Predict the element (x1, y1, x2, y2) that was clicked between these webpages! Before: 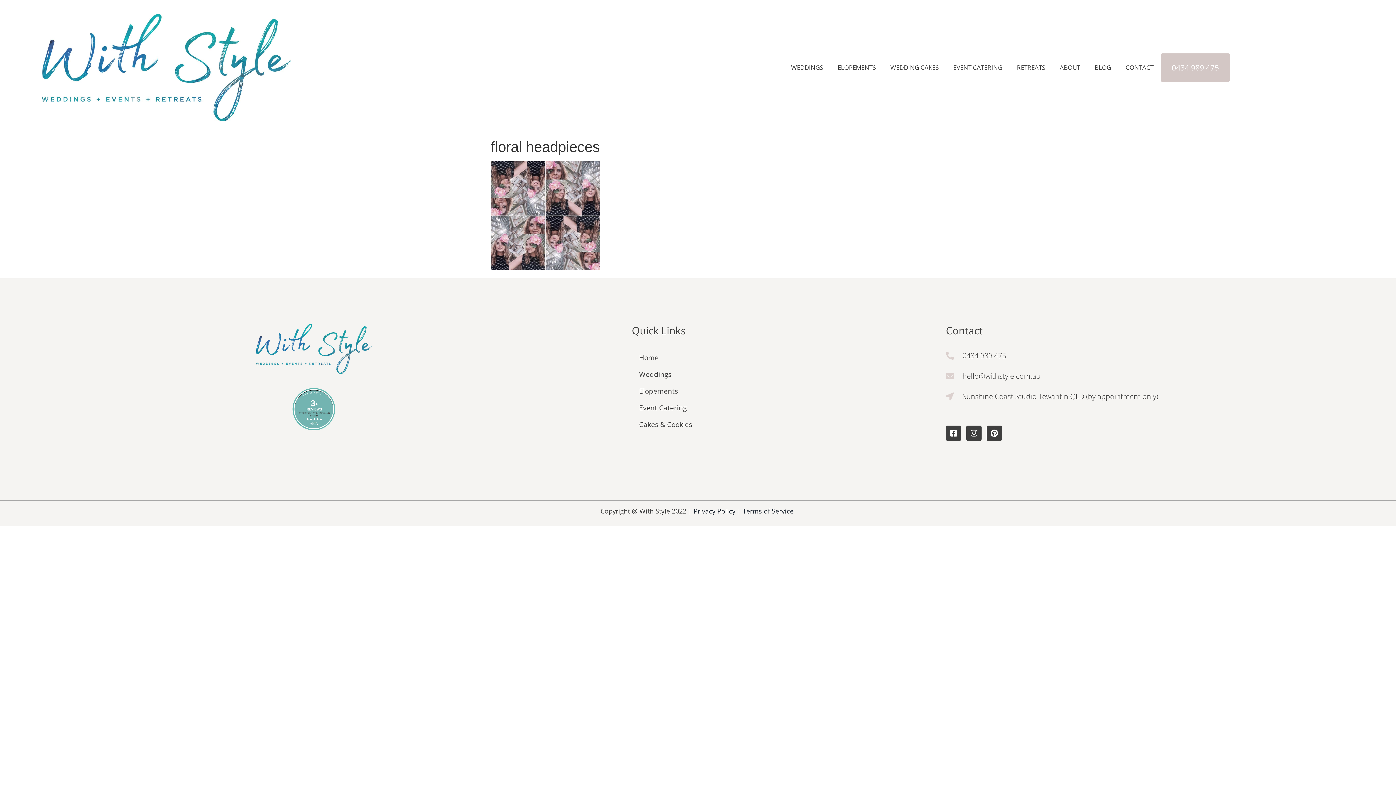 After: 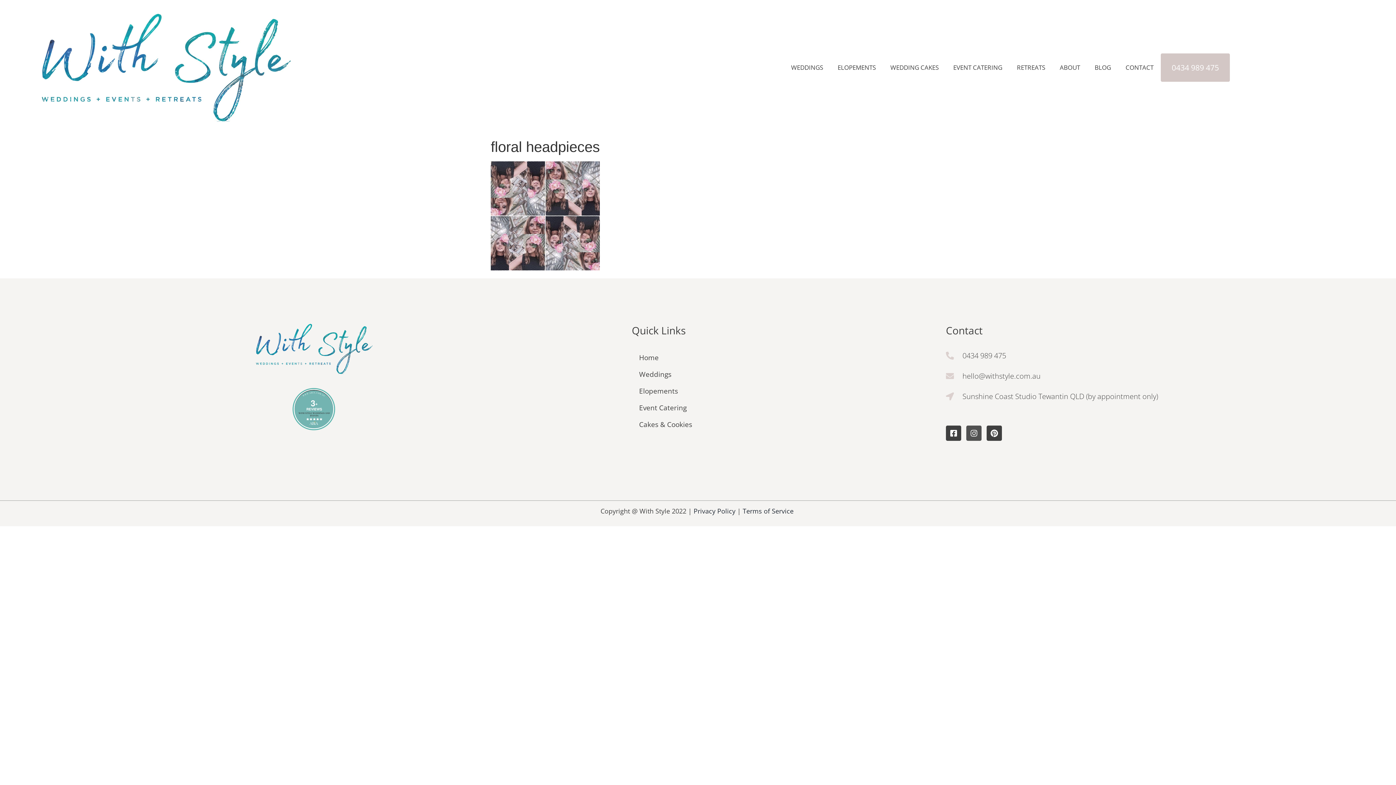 Action: label: Instagram bbox: (966, 425, 981, 441)